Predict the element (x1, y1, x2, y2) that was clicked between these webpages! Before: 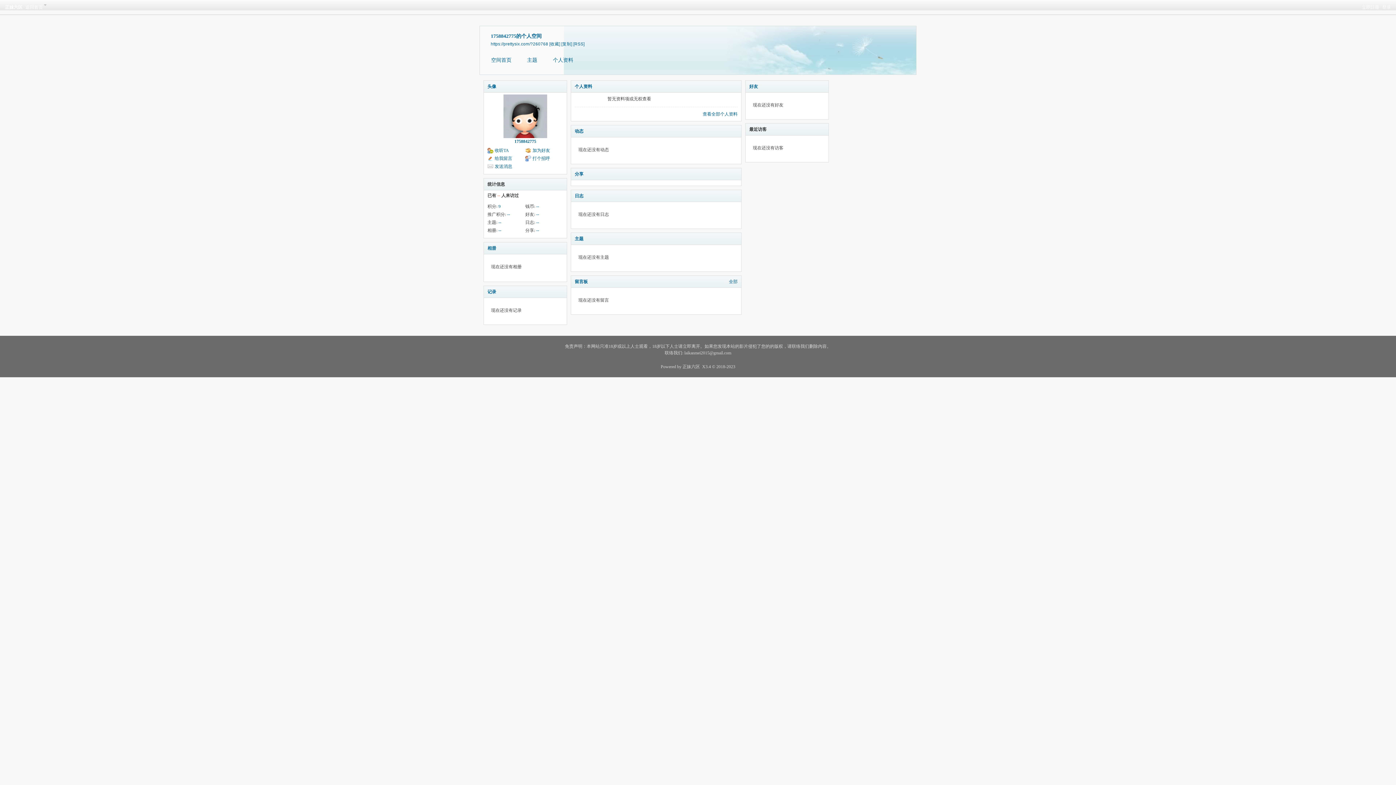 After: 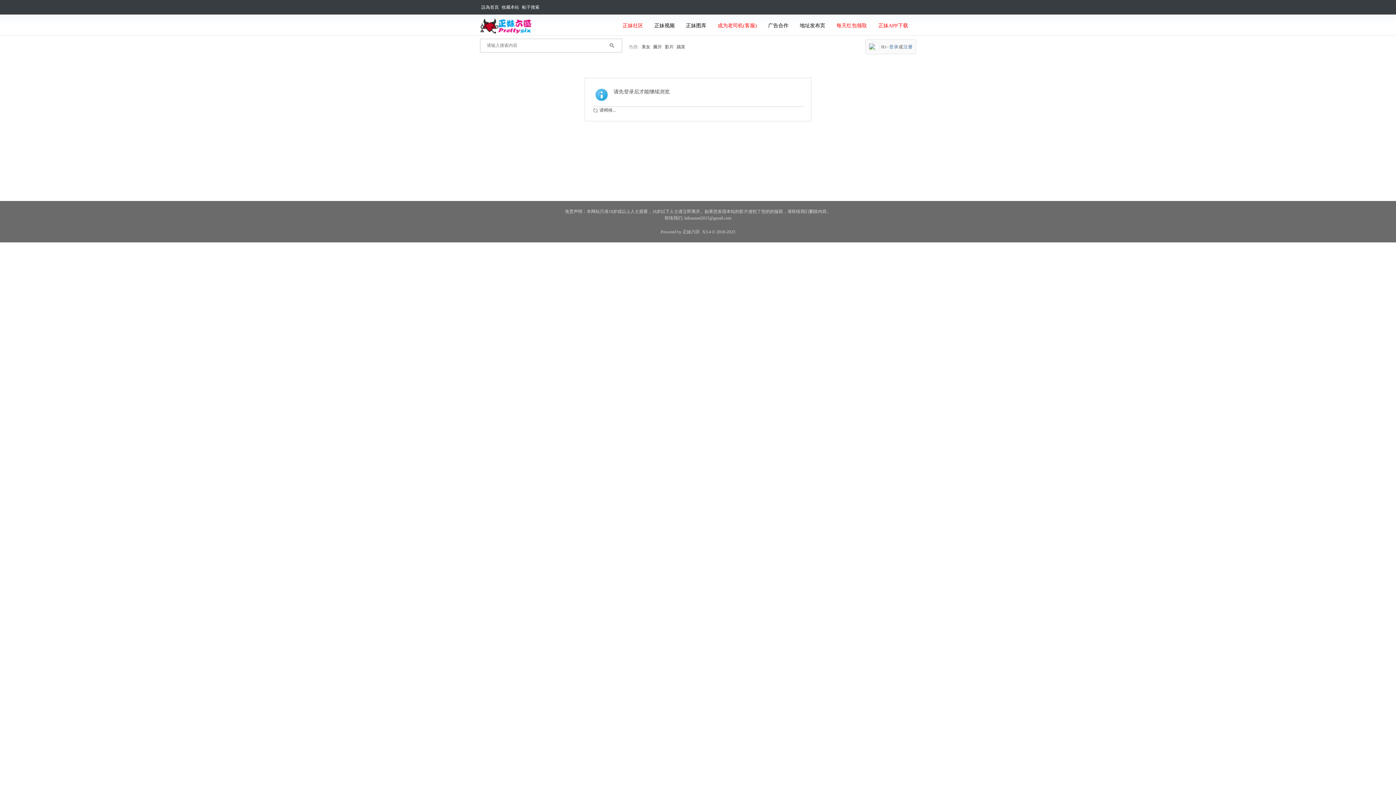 Action: bbox: (498, 220, 501, 225) label: --